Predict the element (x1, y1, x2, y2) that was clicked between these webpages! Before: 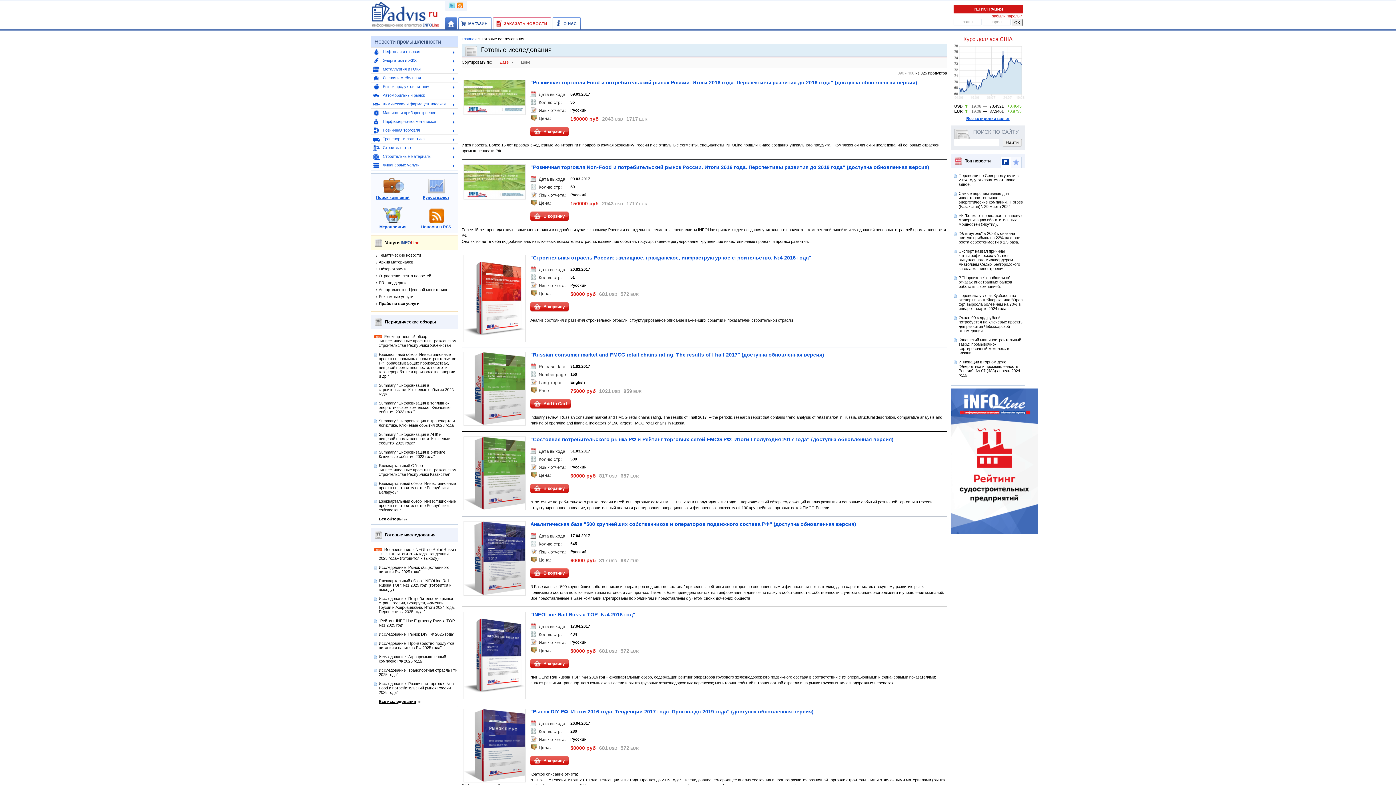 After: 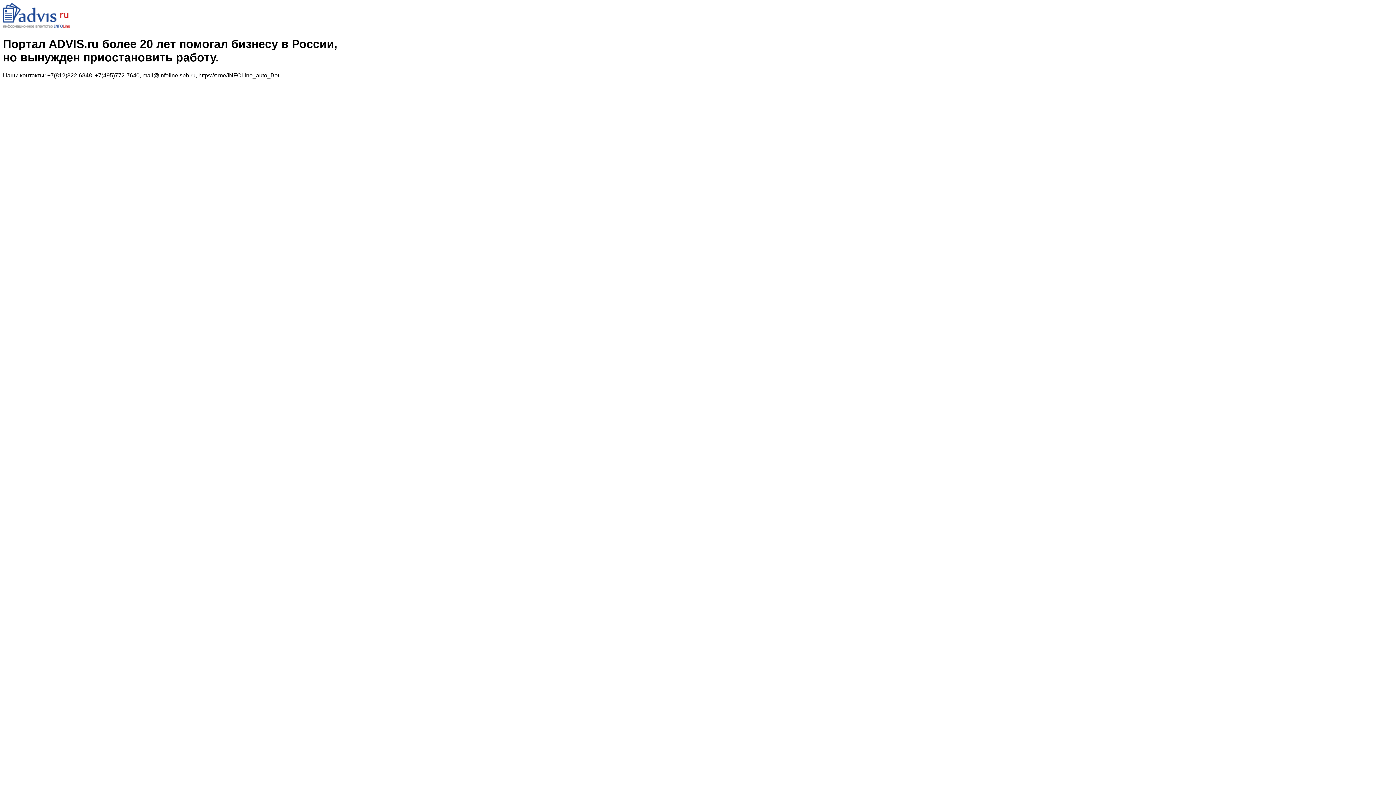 Action: bbox: (372, 1, 439, 27)